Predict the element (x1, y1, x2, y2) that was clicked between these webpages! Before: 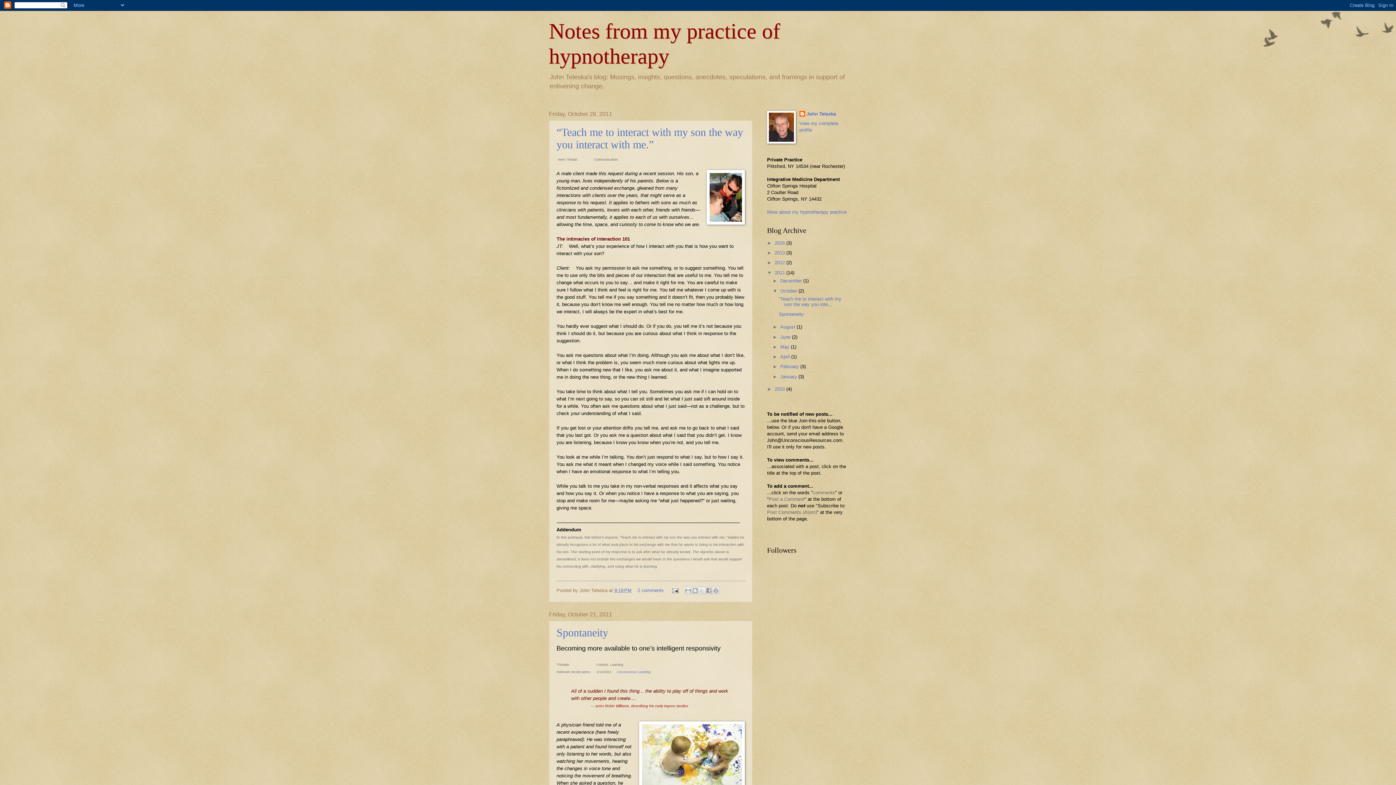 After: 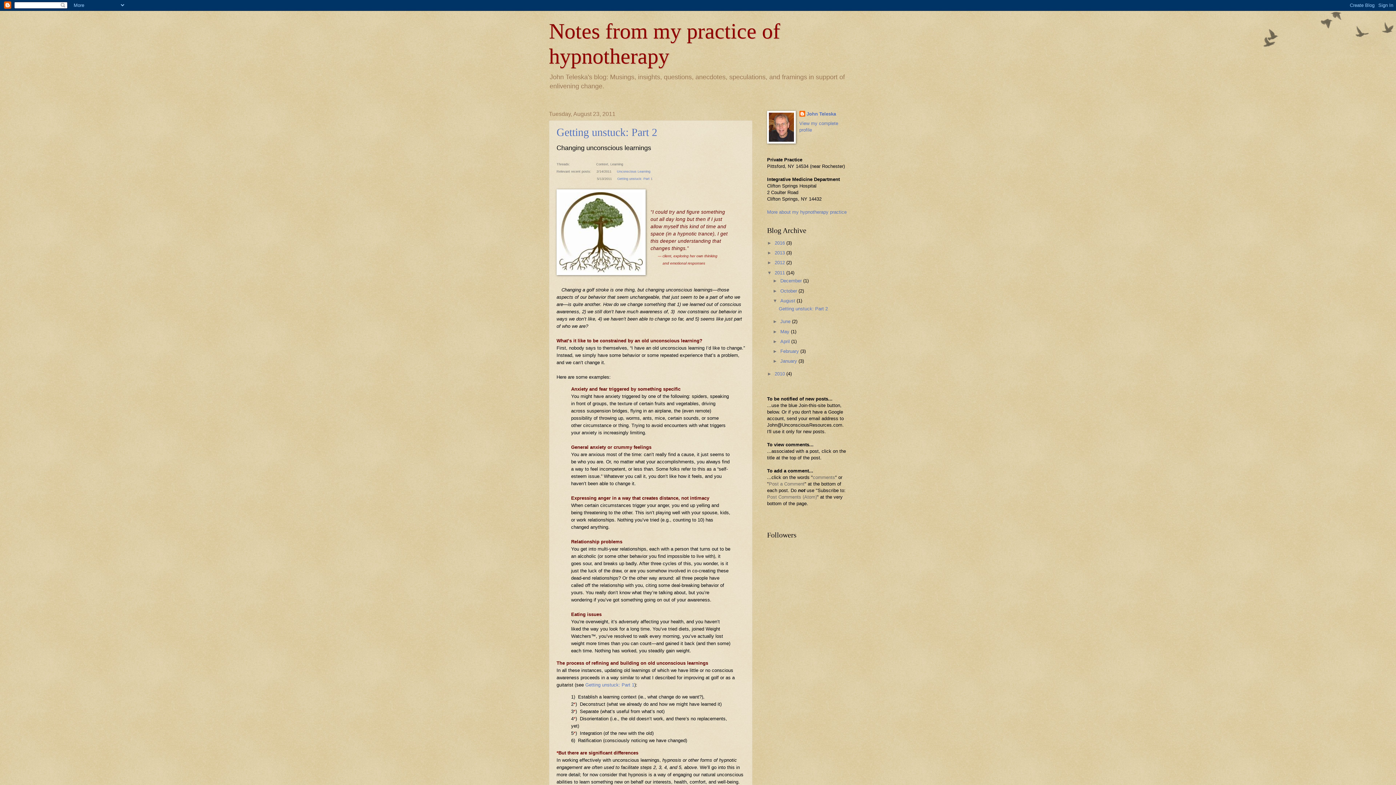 Action: label: August  bbox: (780, 324, 796, 329)